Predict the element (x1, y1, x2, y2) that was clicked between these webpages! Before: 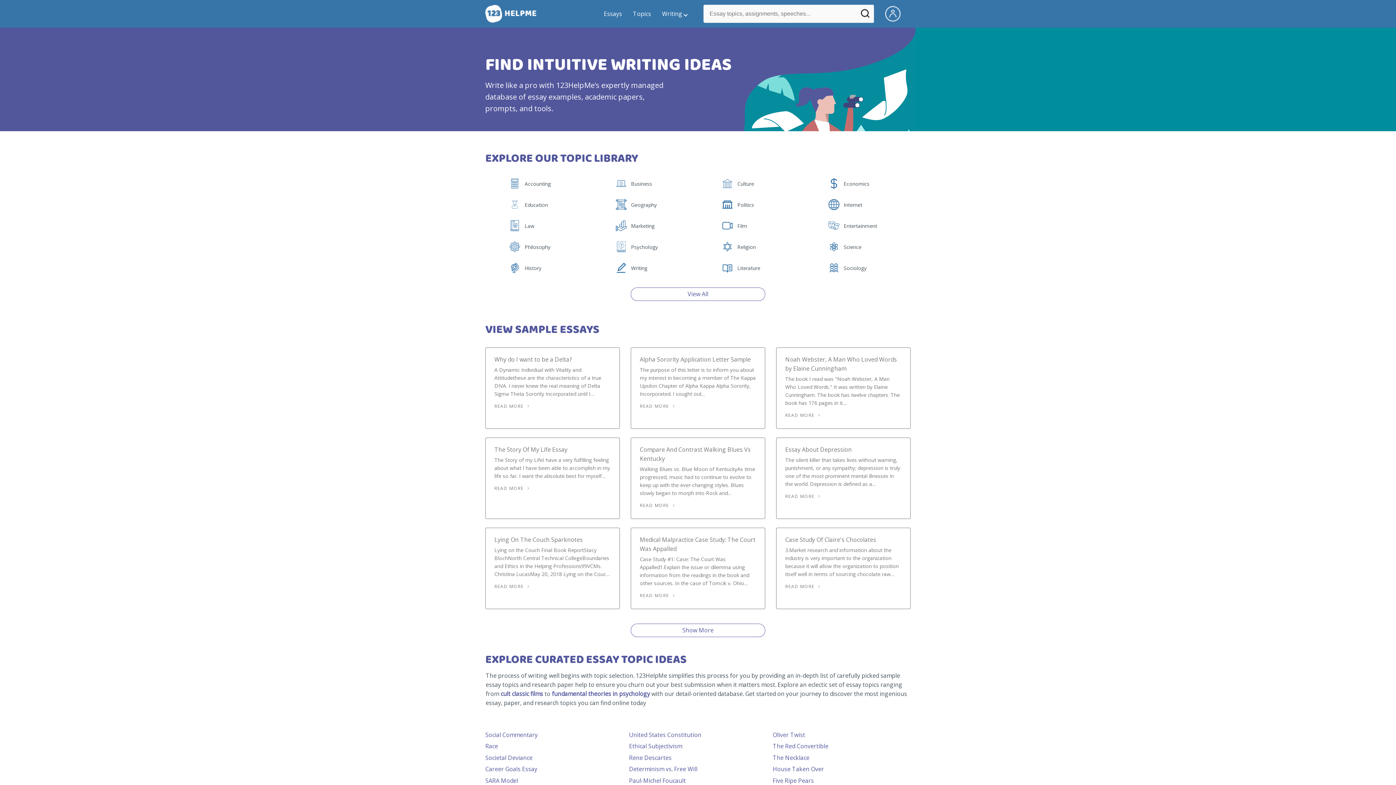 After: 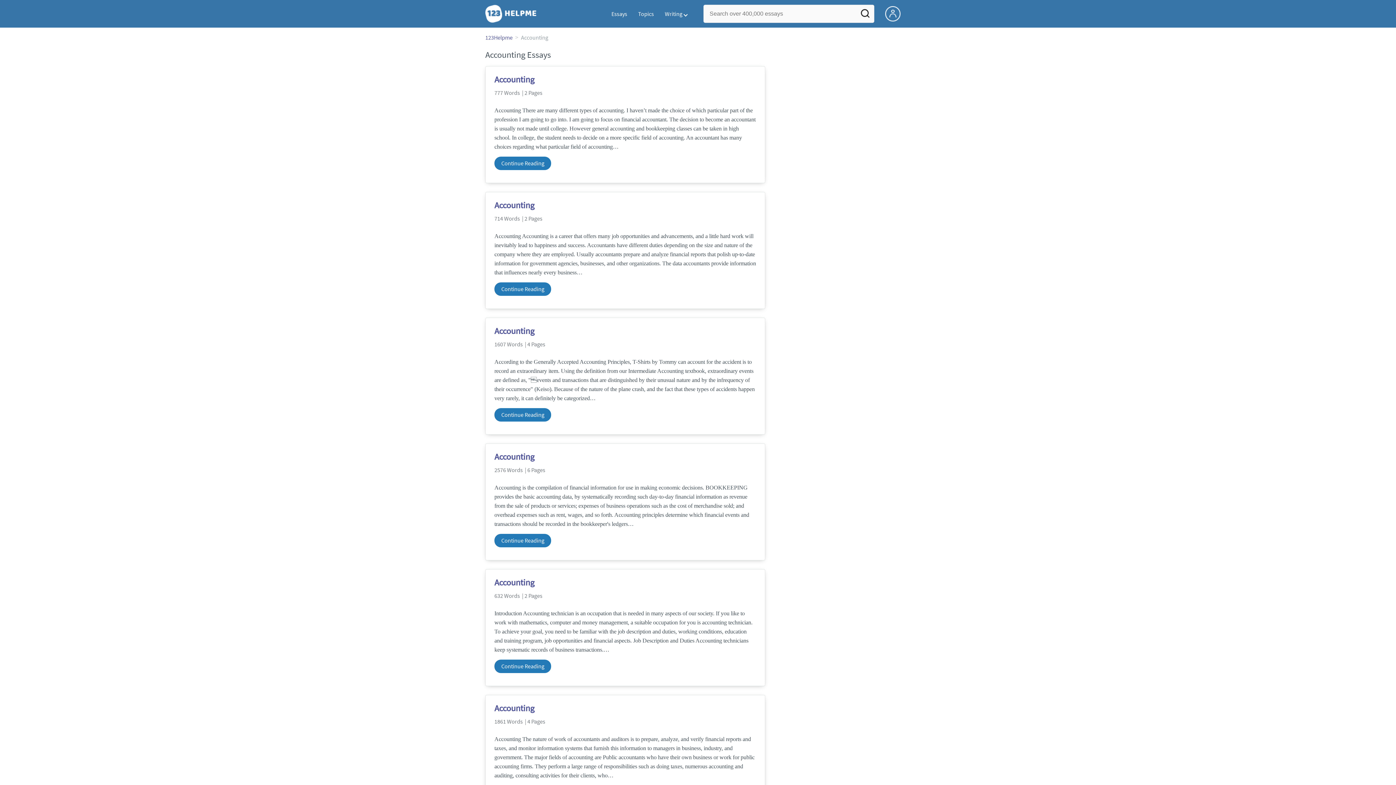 Action: label: Accounting bbox: (525, 181, 553, 186)